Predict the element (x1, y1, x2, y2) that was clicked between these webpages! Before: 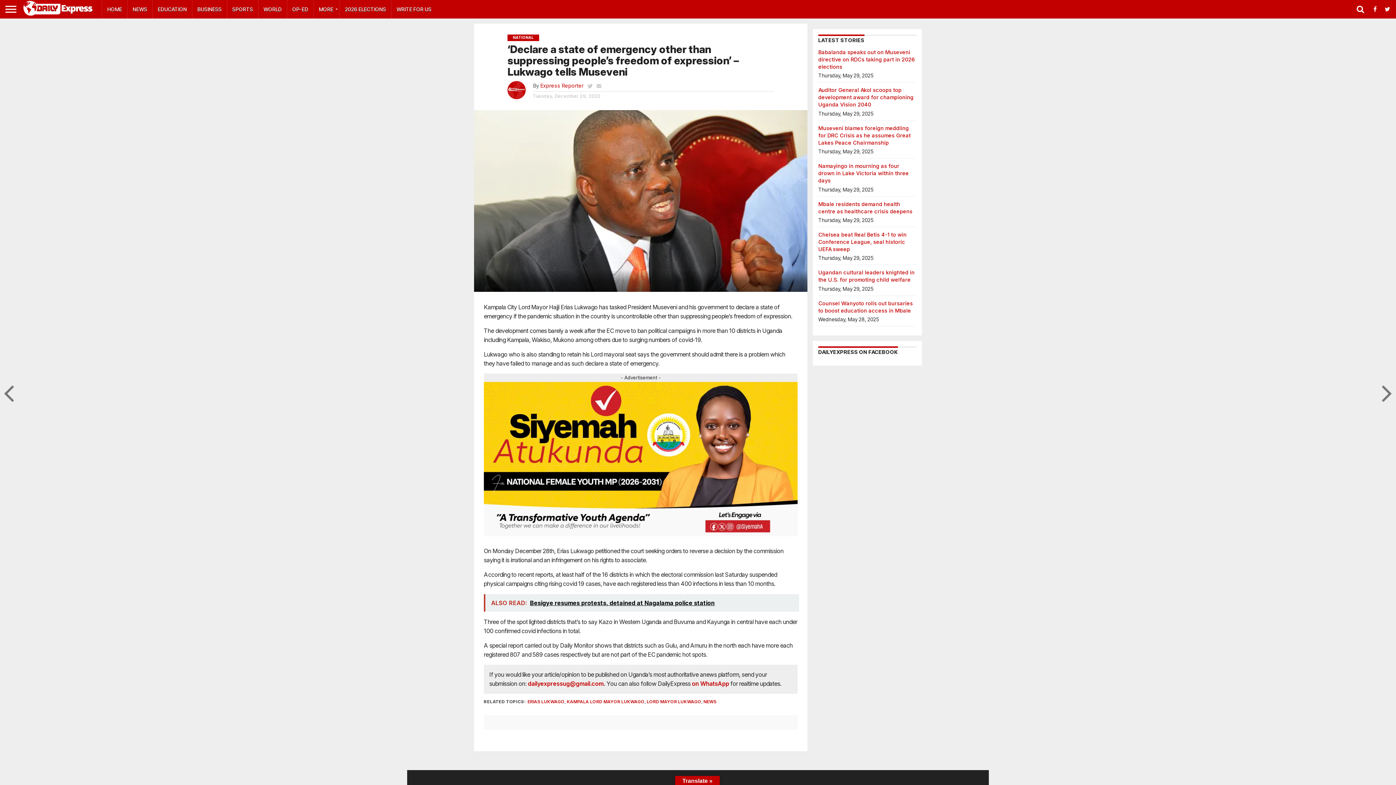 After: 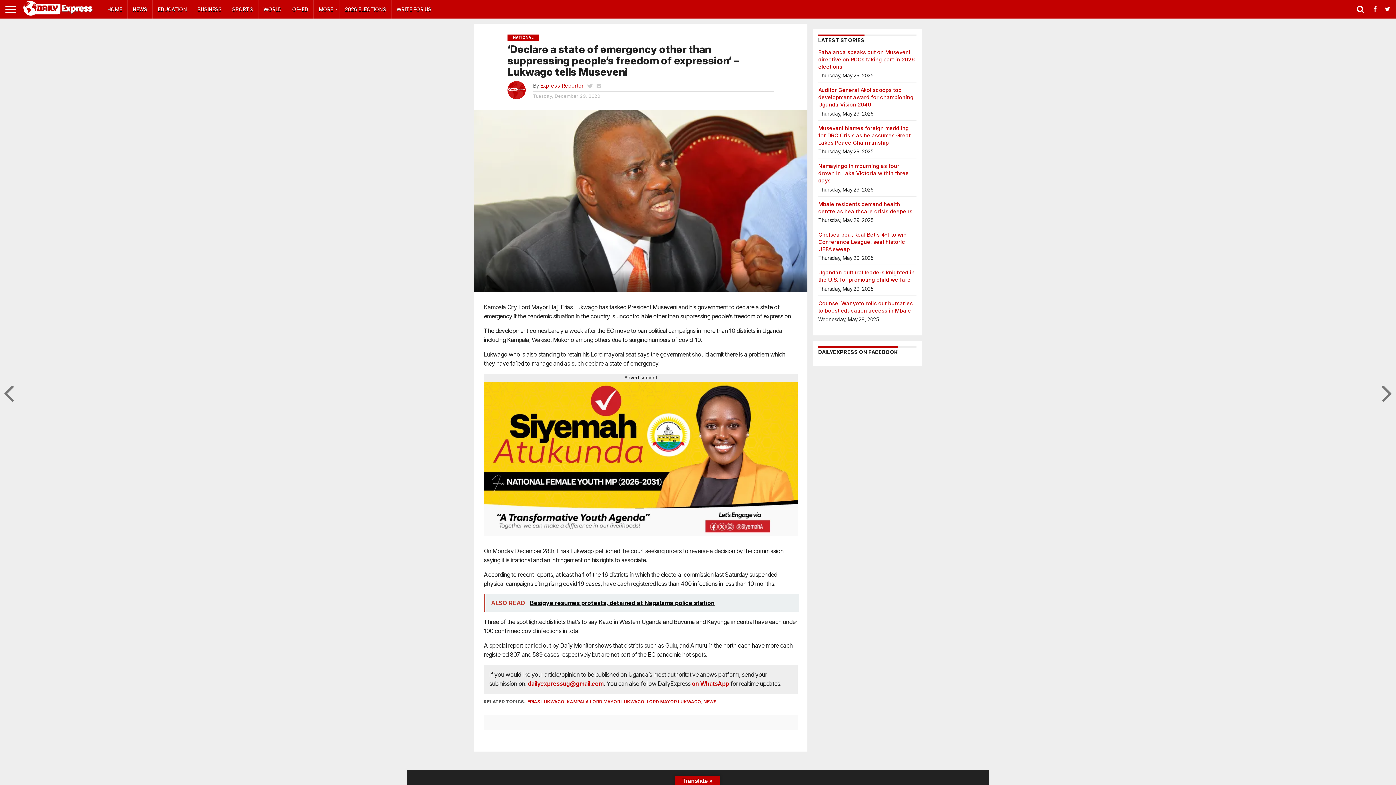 Action: bbox: (483, 536, 797, 543)